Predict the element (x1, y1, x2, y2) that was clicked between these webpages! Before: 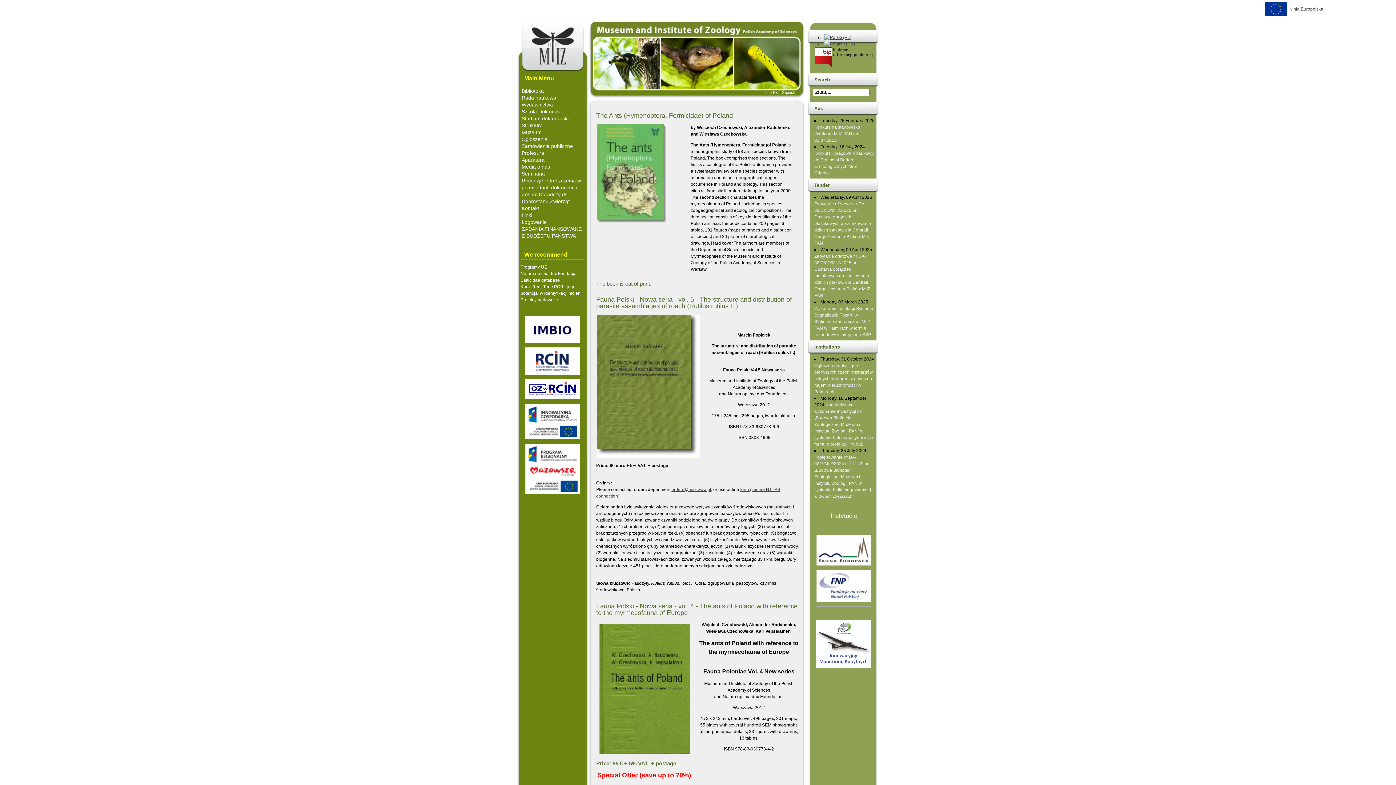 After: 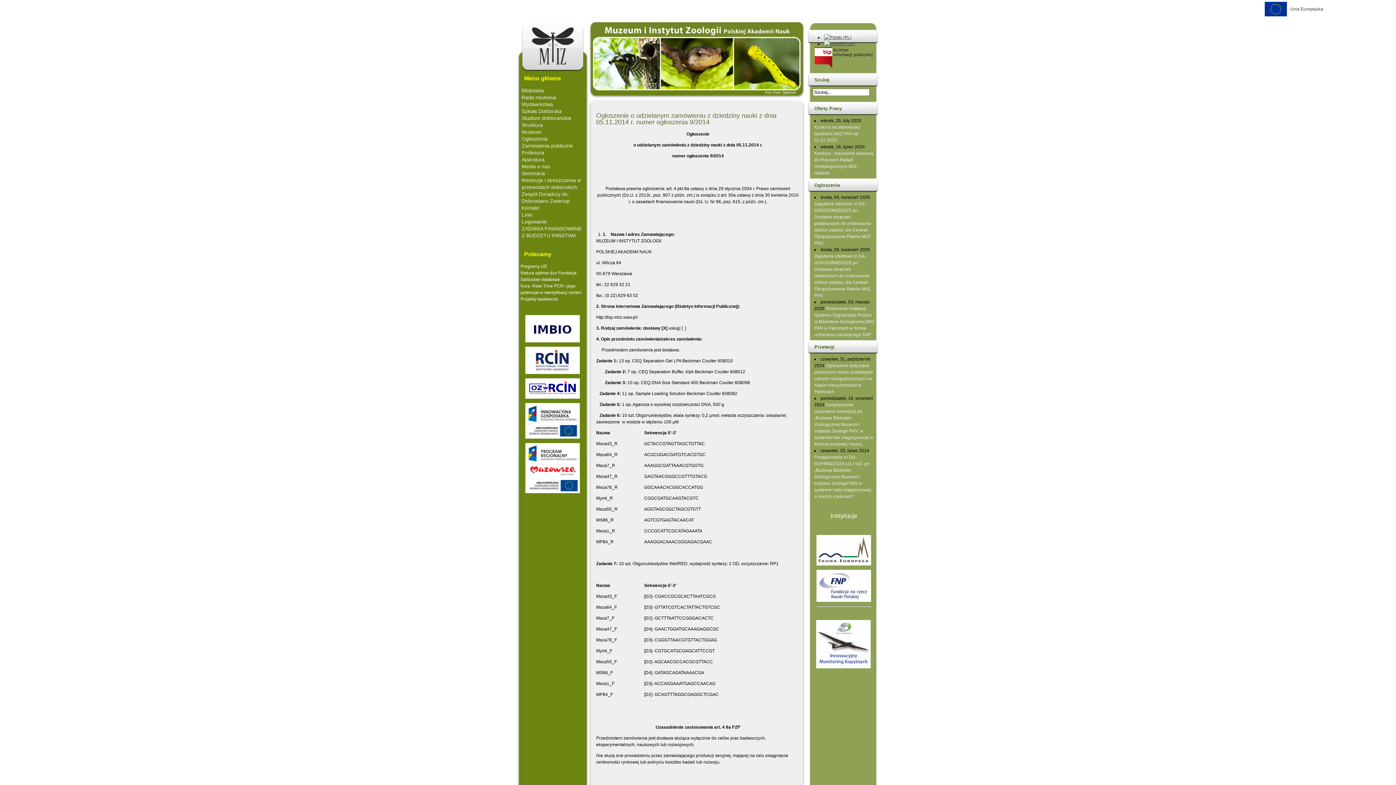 Action: bbox: (824, 34, 851, 40)